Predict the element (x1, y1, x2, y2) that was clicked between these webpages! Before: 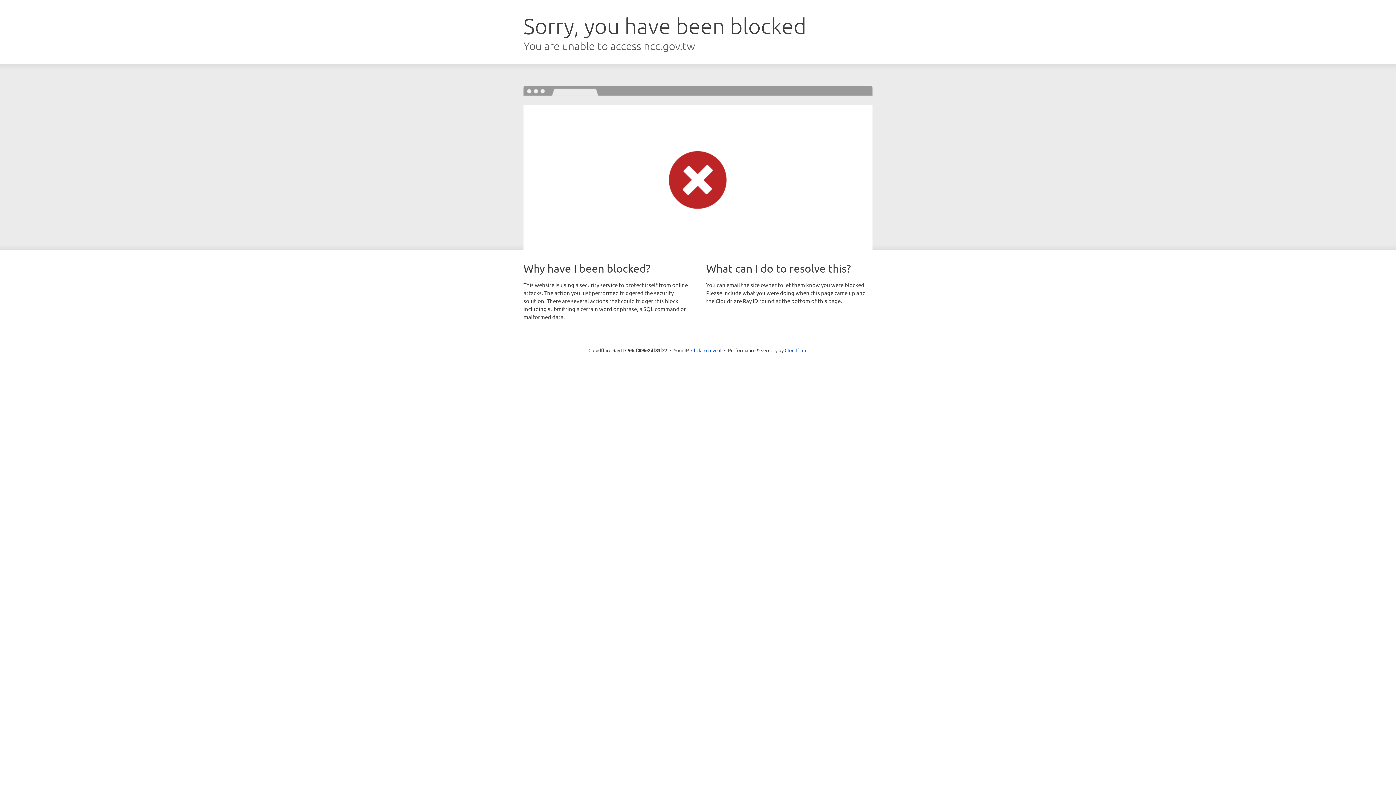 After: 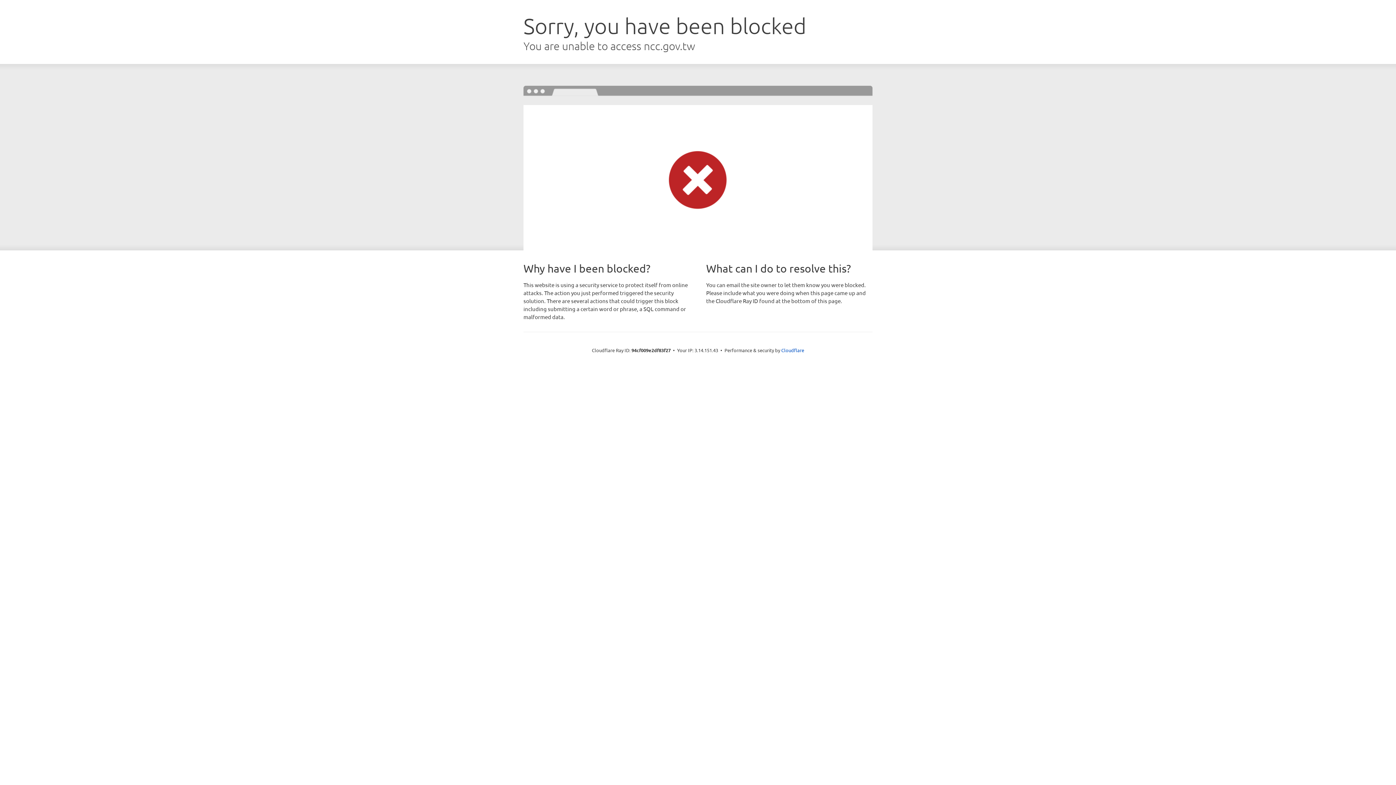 Action: bbox: (691, 346, 721, 353) label: Click to reveal